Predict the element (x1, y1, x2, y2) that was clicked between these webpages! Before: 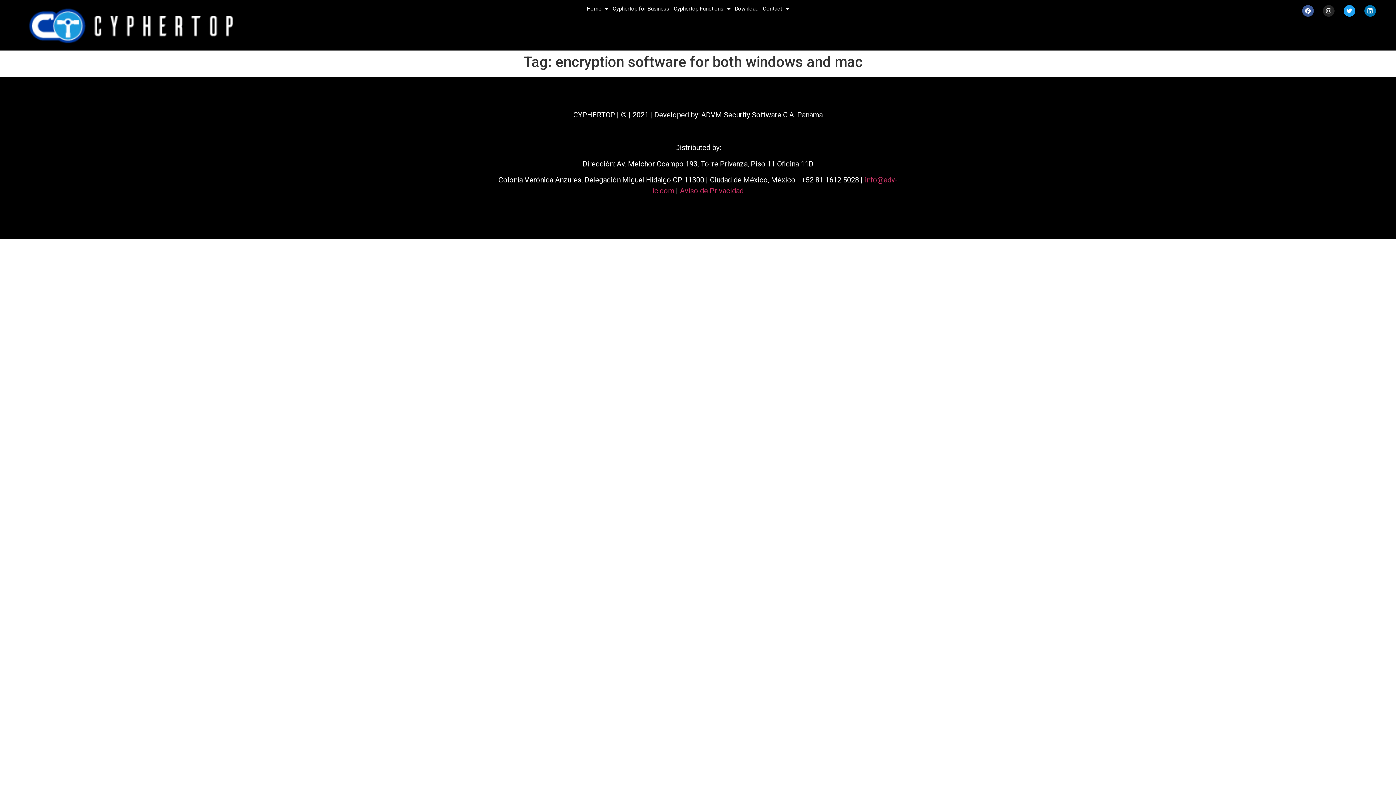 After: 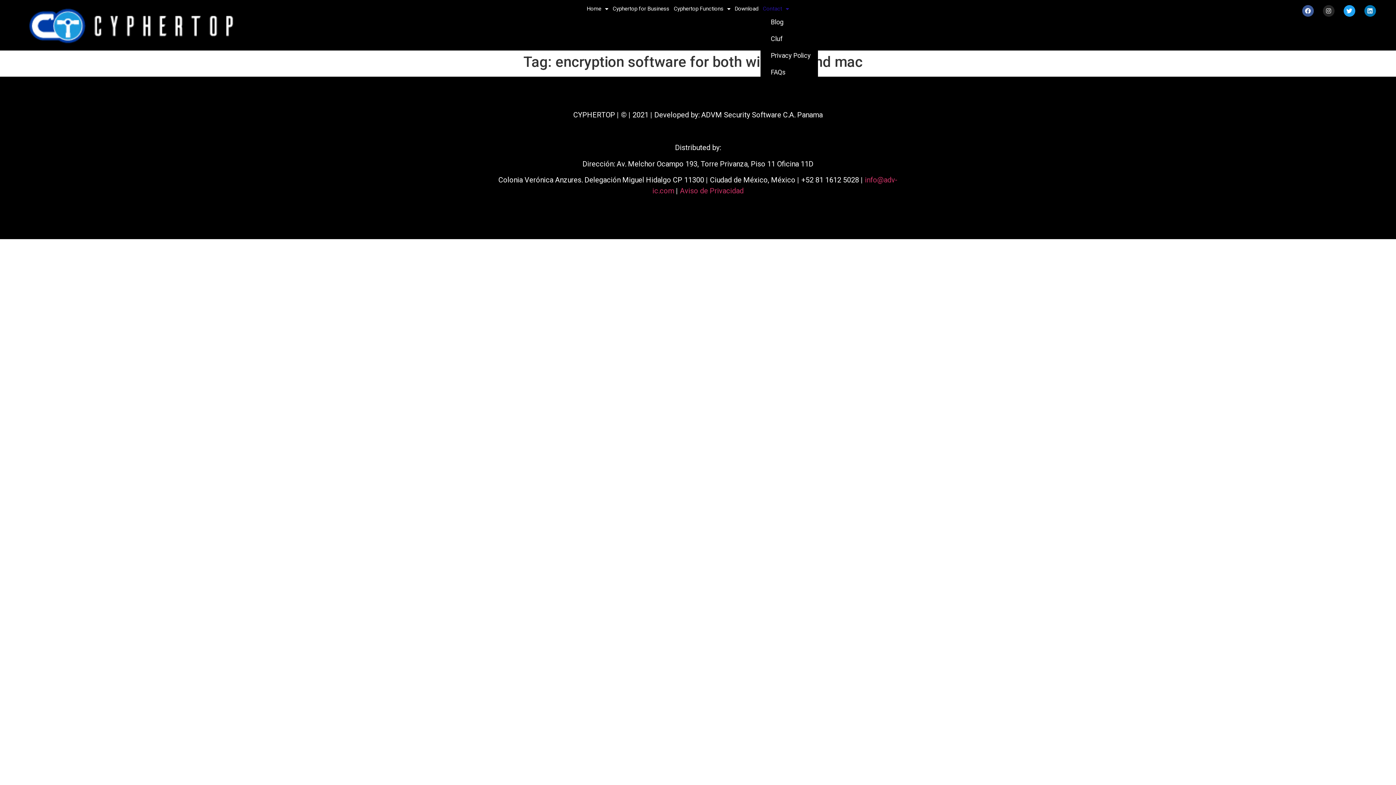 Action: label: Contact bbox: (760, 3, 791, 13)